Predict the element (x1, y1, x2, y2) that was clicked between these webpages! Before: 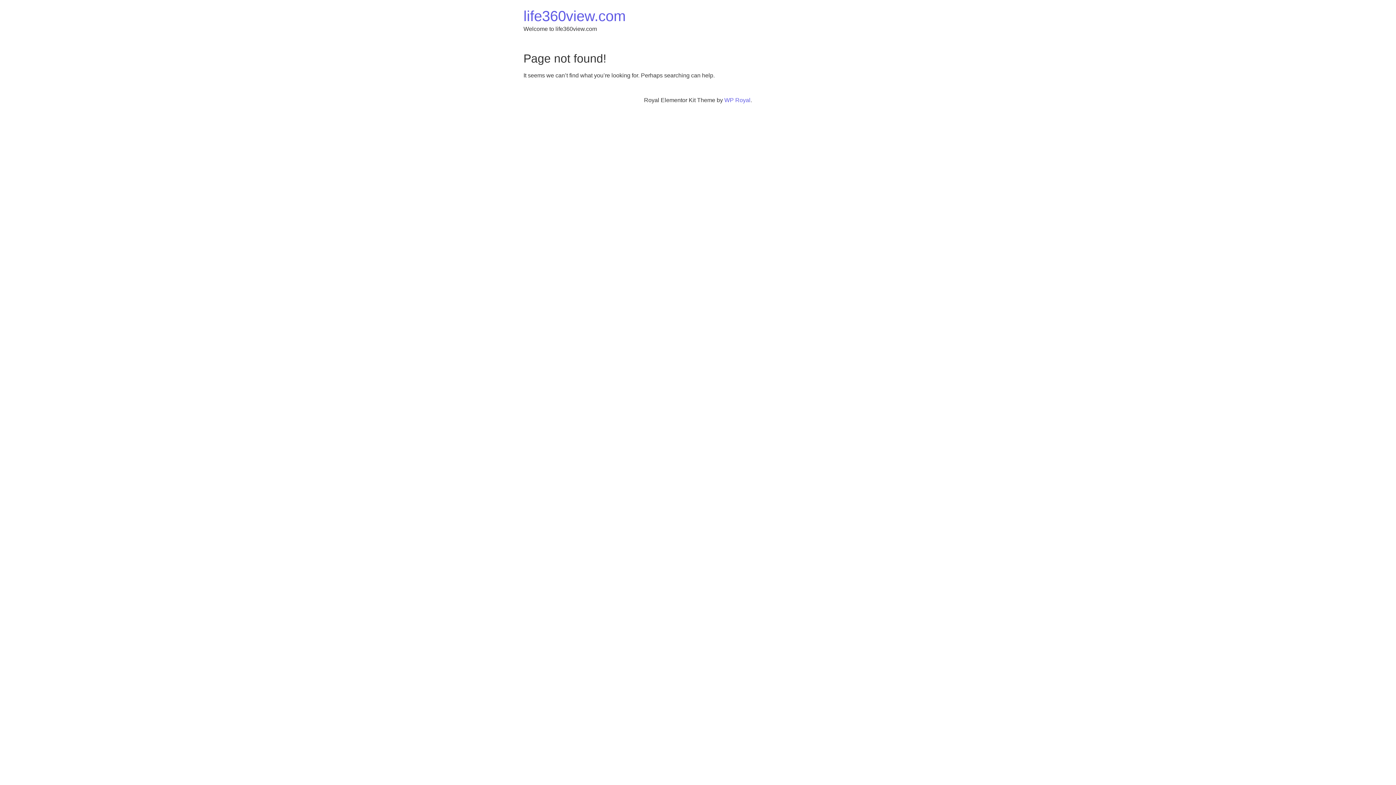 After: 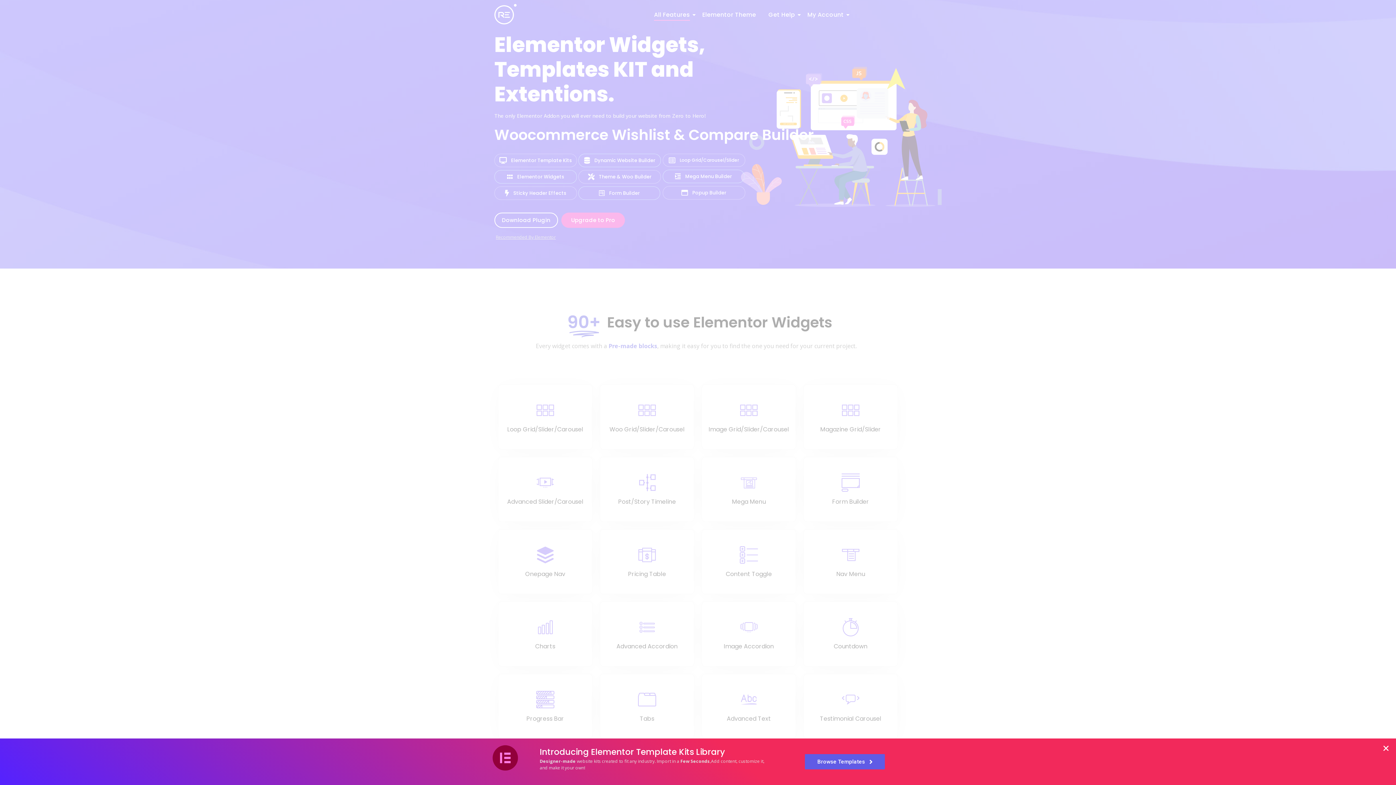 Action: label: WP Royal bbox: (724, 97, 750, 103)